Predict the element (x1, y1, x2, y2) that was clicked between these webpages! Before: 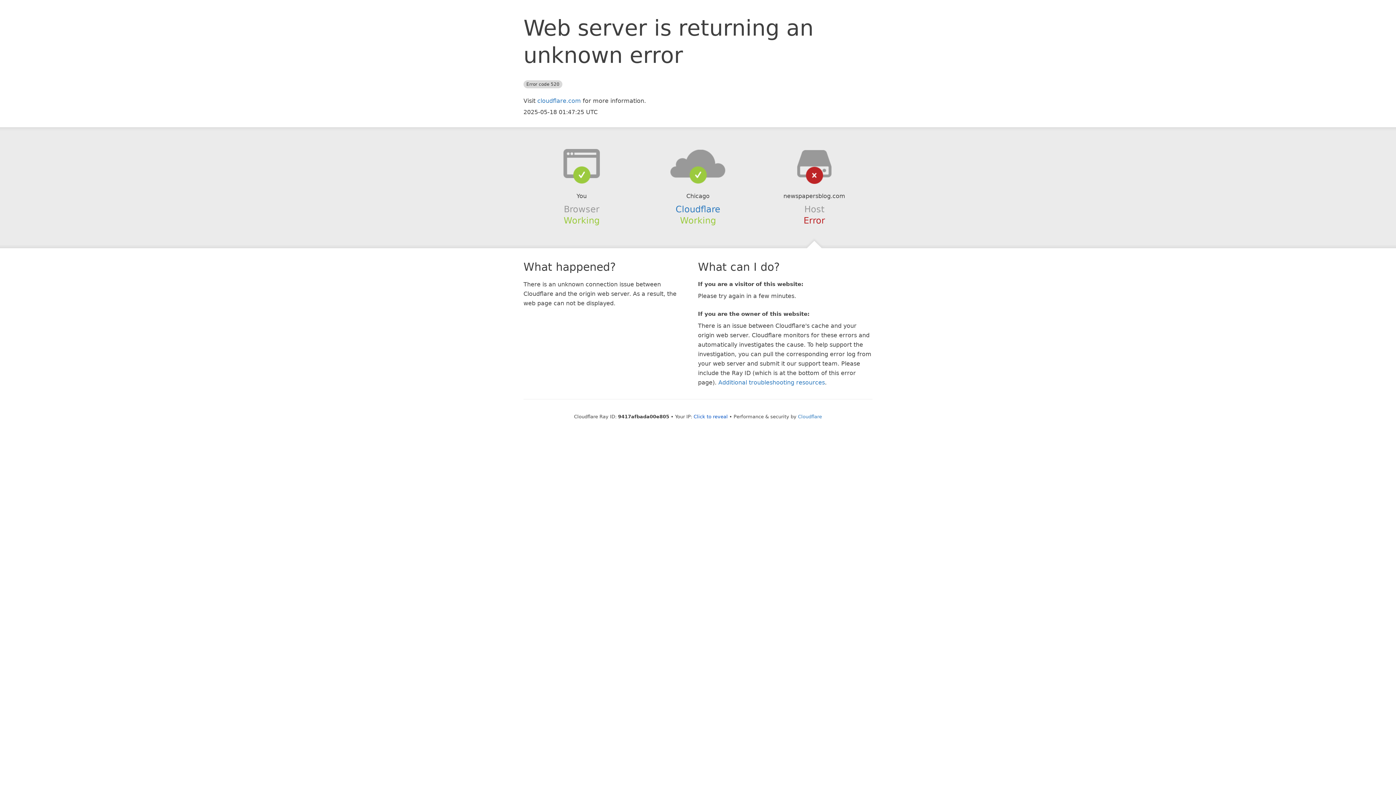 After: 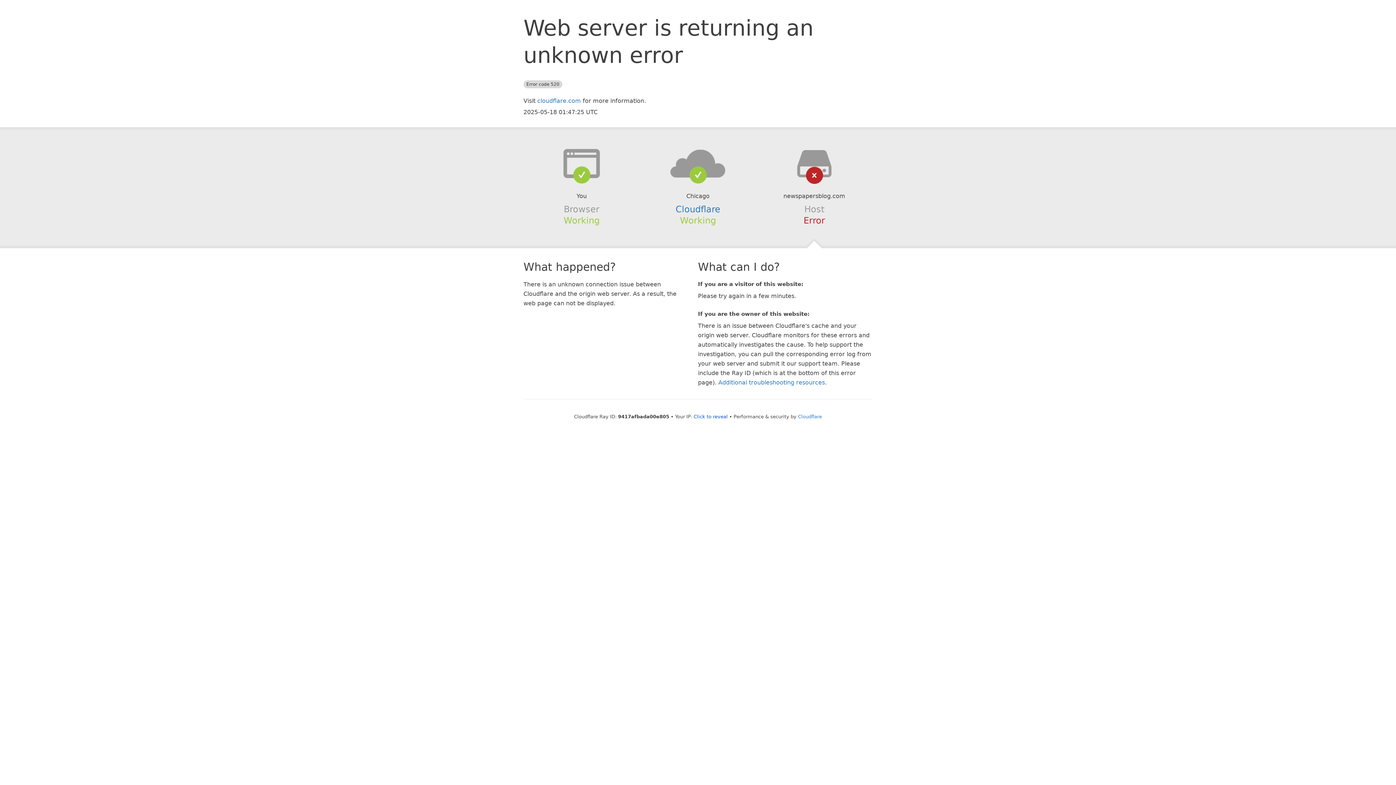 Action: bbox: (639, 148, 756, 178)